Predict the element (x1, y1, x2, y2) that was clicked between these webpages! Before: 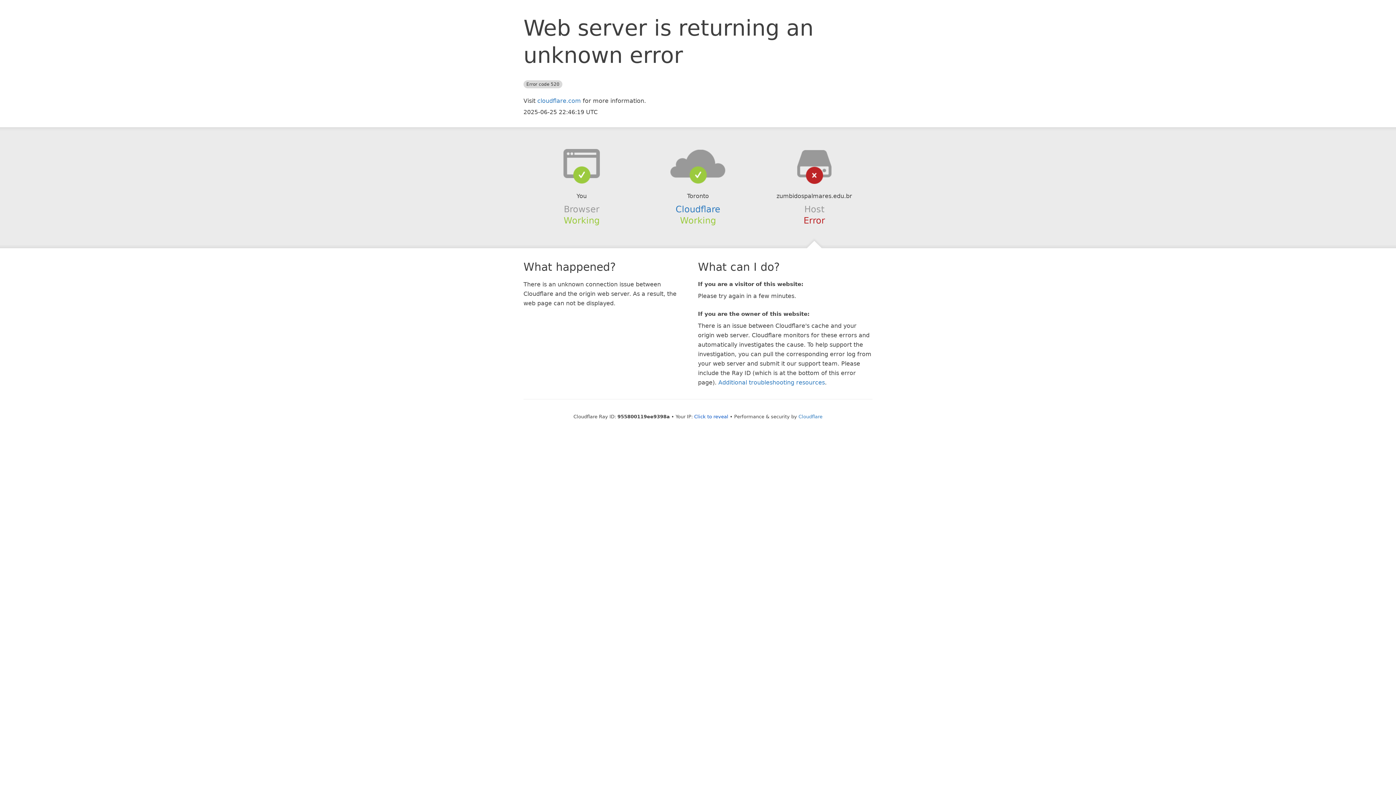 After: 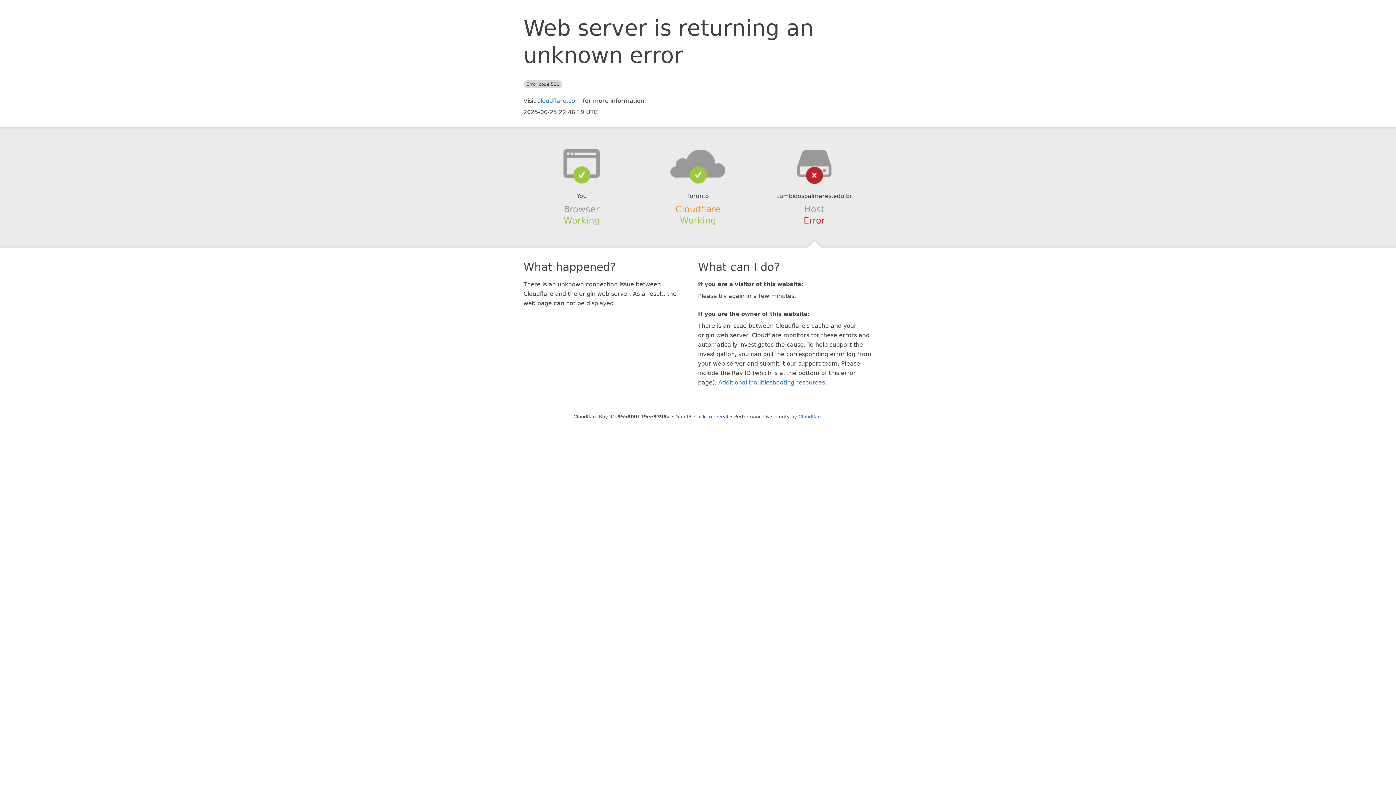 Action: label: Cloudflare bbox: (675, 204, 720, 214)